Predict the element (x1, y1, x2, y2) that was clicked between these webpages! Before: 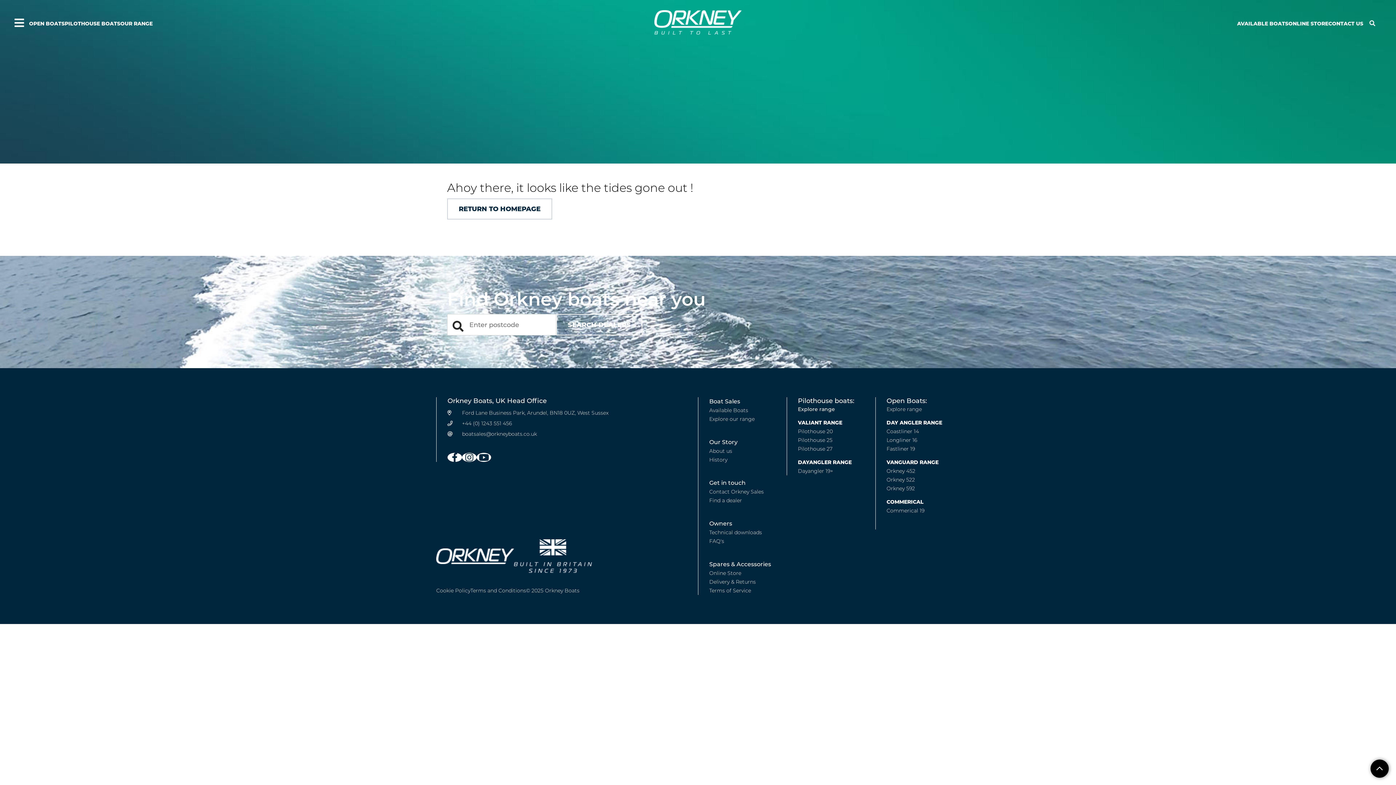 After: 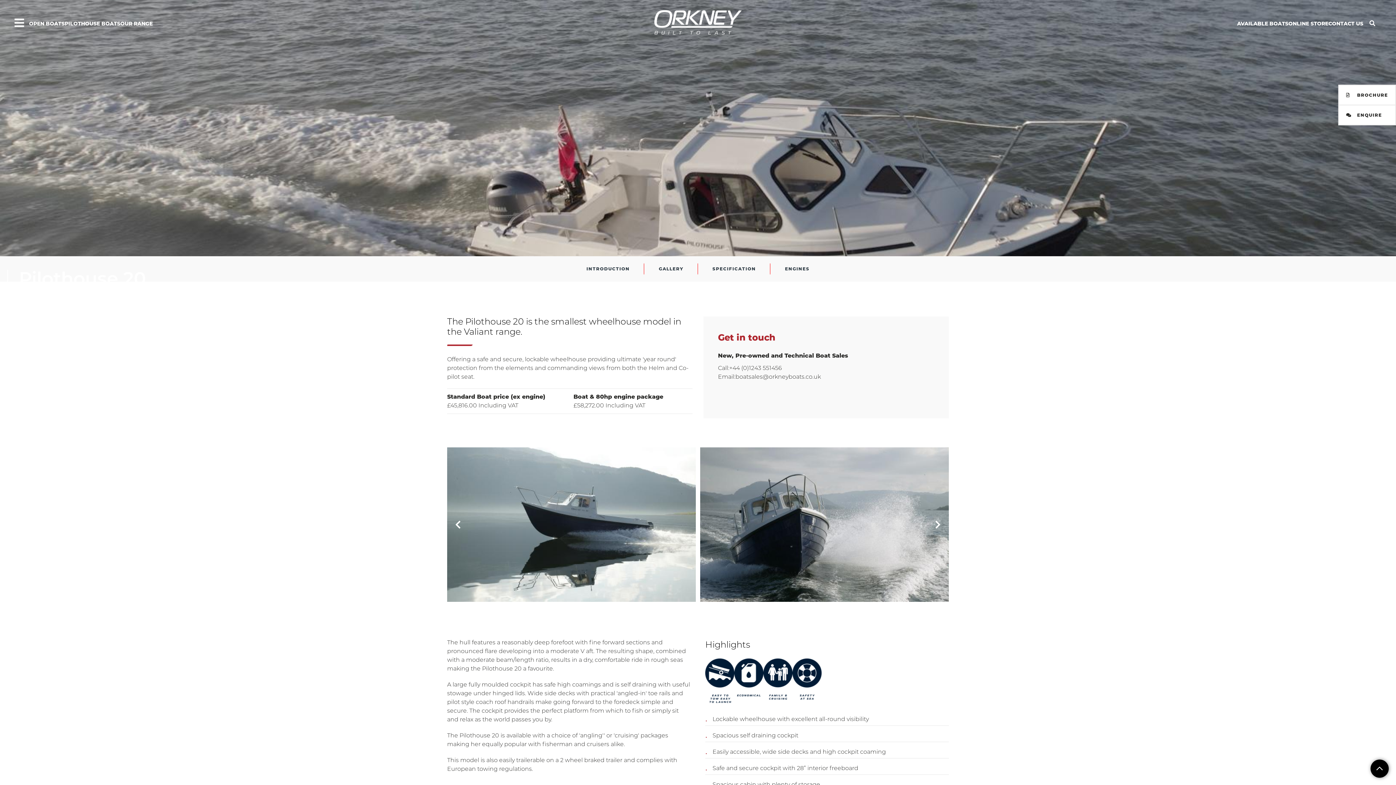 Action: label: Pilothouse 20 bbox: (798, 428, 833, 434)